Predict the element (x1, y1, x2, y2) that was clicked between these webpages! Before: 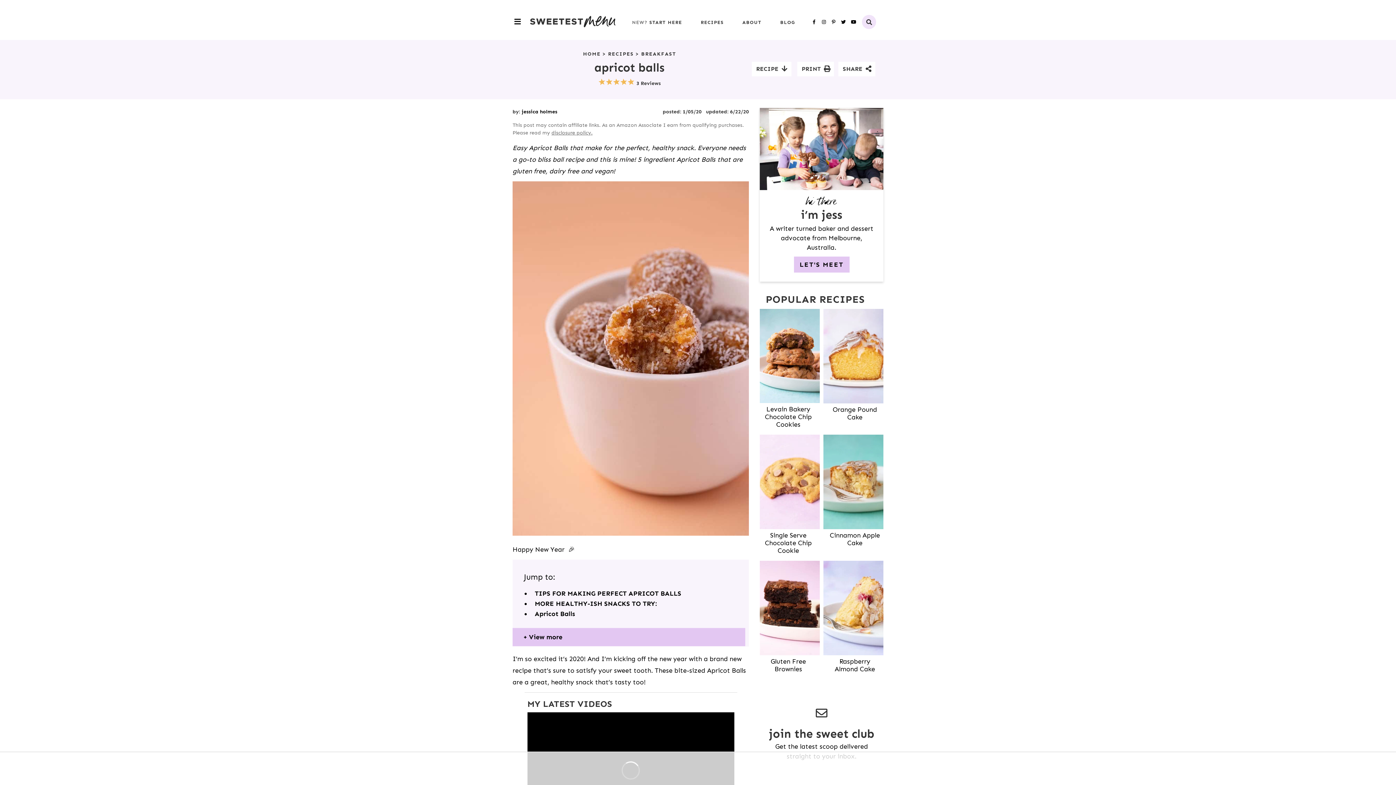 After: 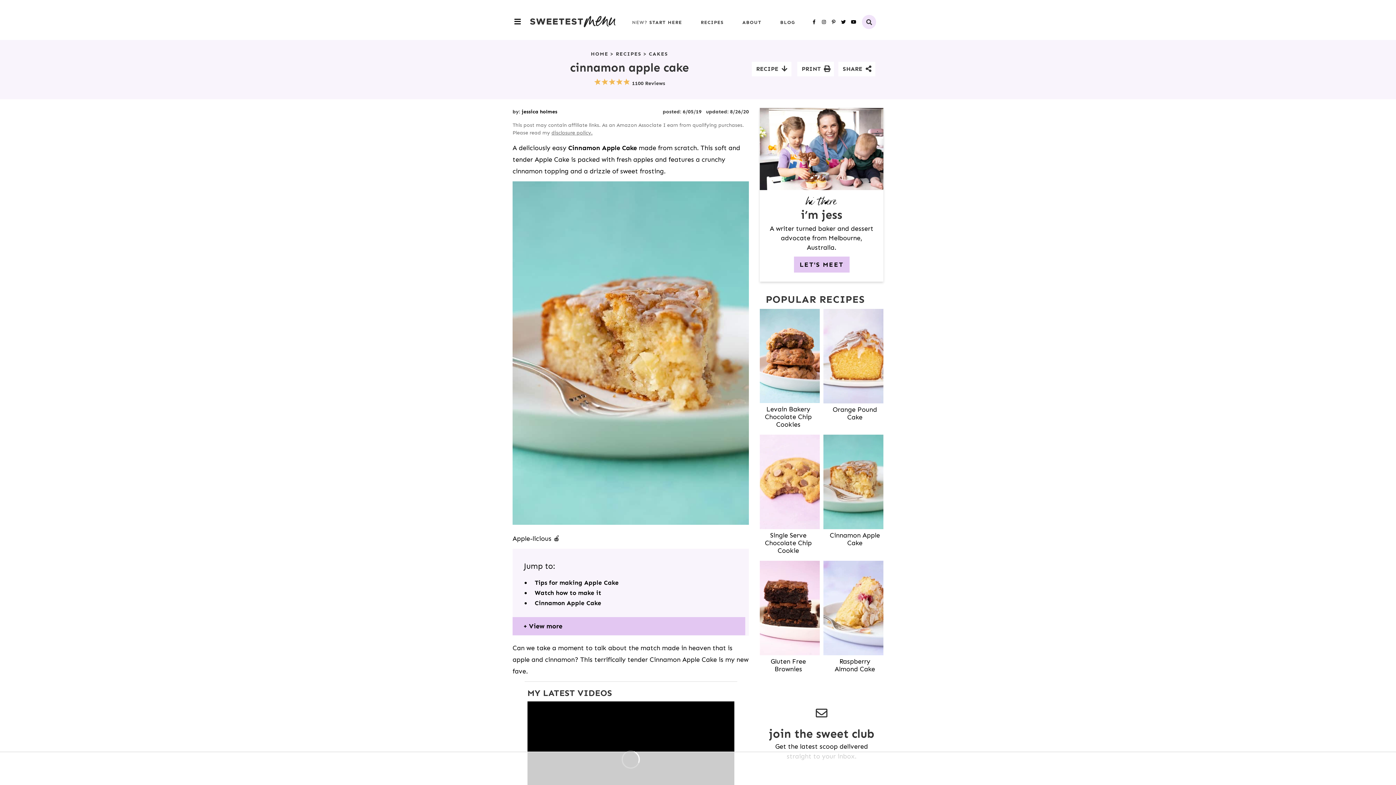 Action: bbox: (823, 434, 886, 529)